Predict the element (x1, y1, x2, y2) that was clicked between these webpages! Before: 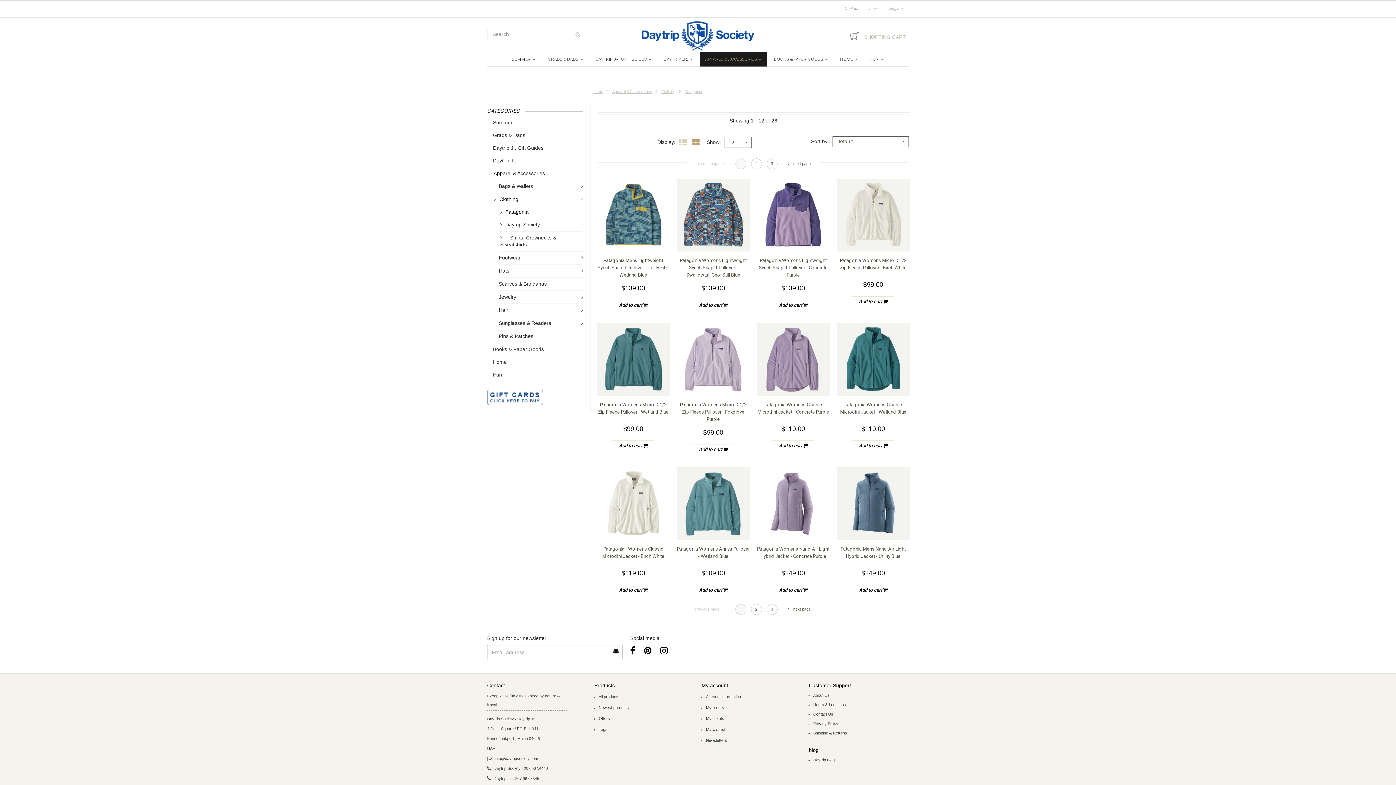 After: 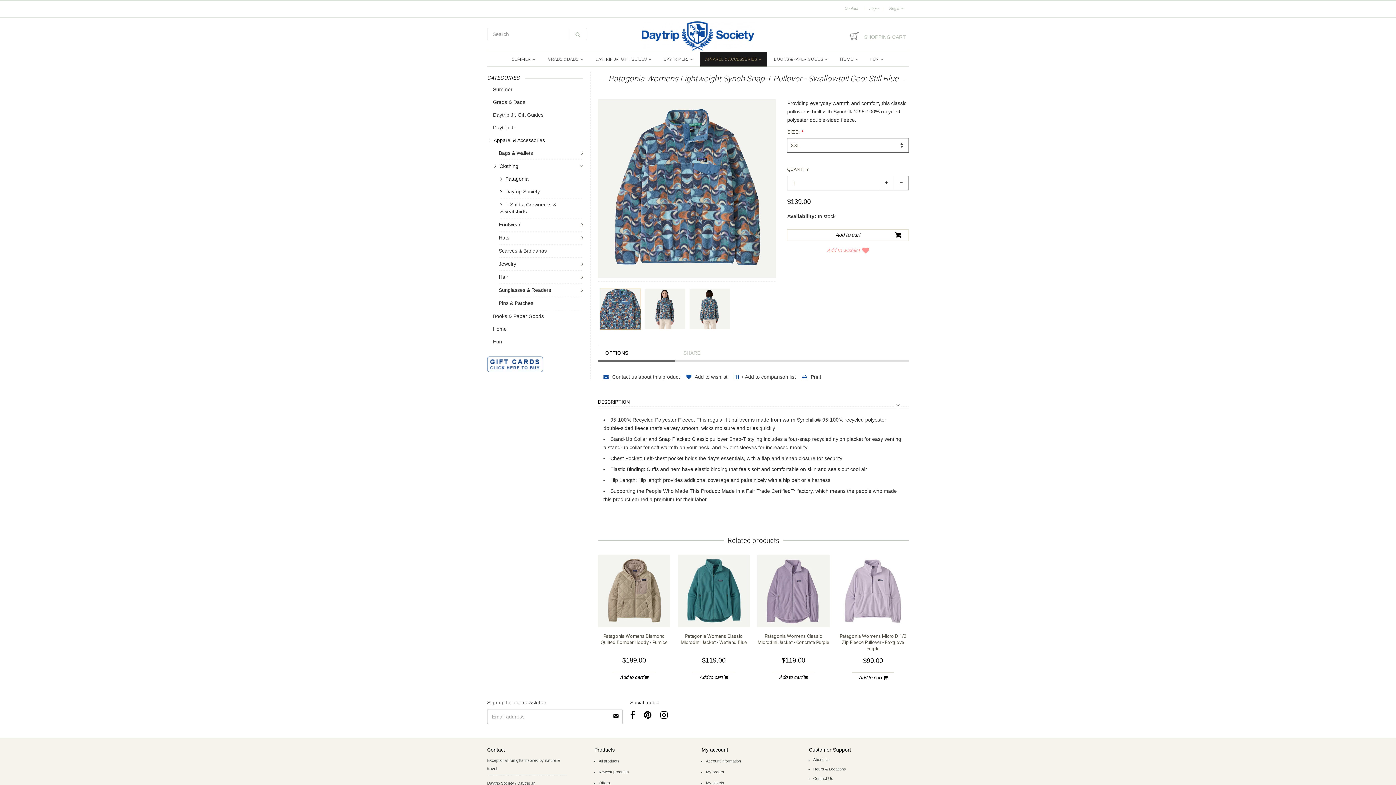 Action: label: Patagonia Womens Lightweight Synch Snap-T Pullover - Swallowtail Geo: Still Blue bbox: (679, 257, 746, 277)